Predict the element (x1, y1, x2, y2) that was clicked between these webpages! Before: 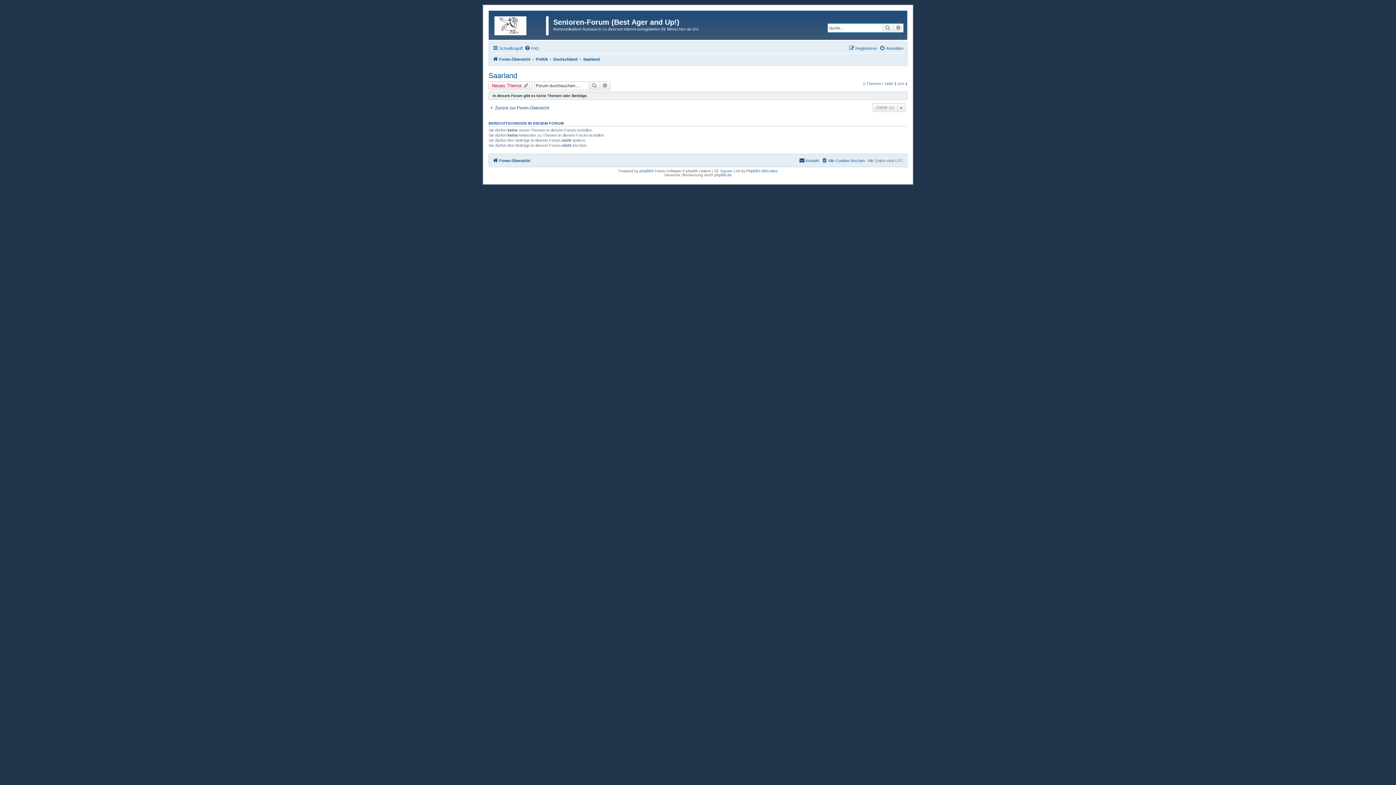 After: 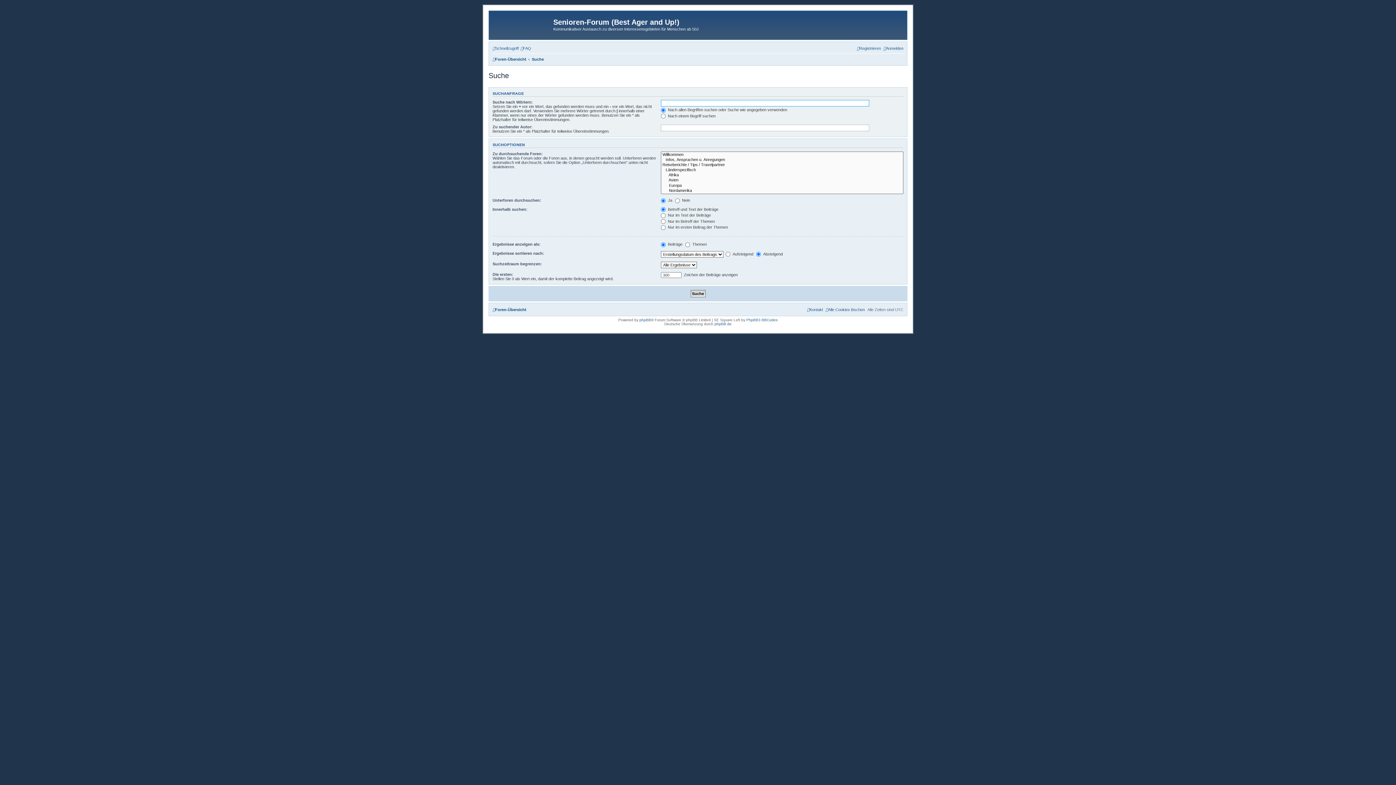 Action: label: Suche bbox: (882, 23, 893, 32)